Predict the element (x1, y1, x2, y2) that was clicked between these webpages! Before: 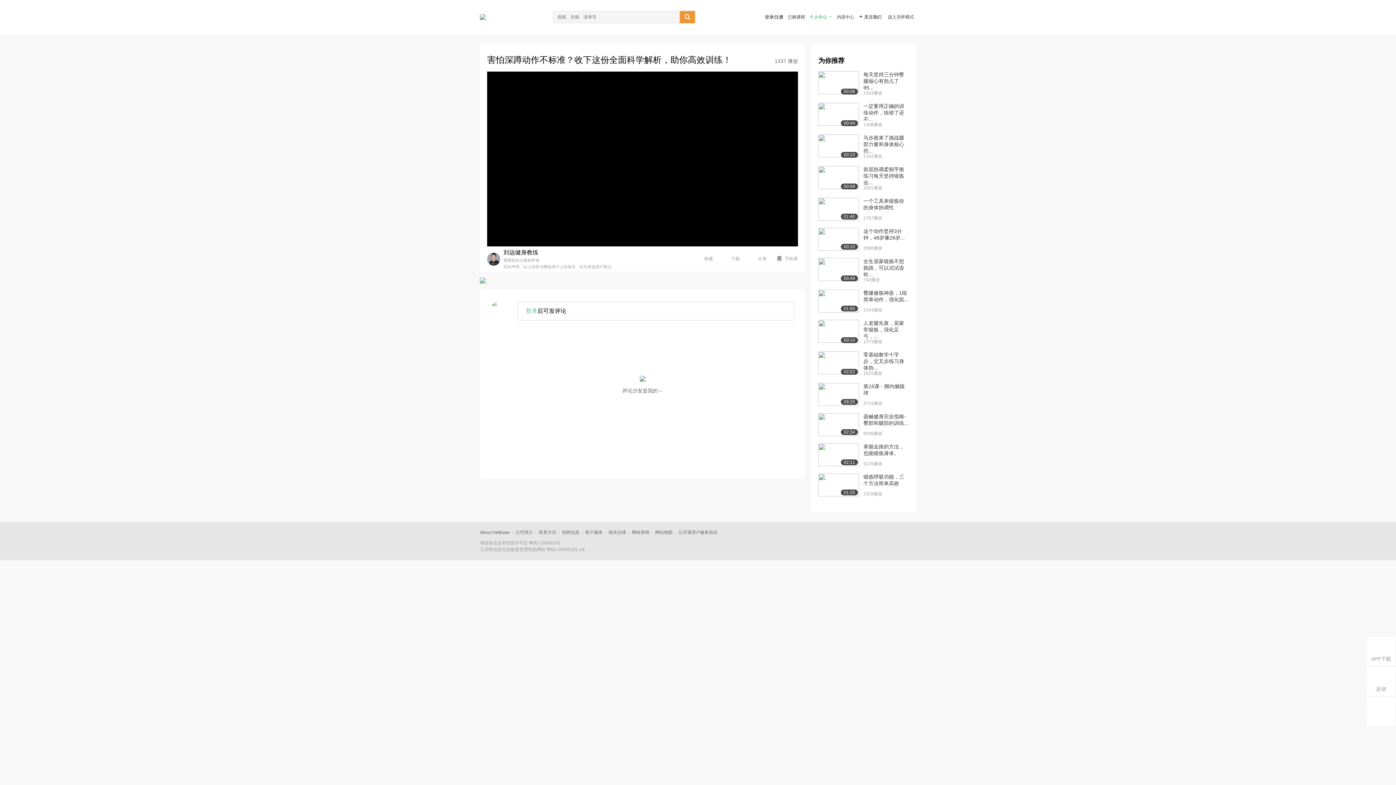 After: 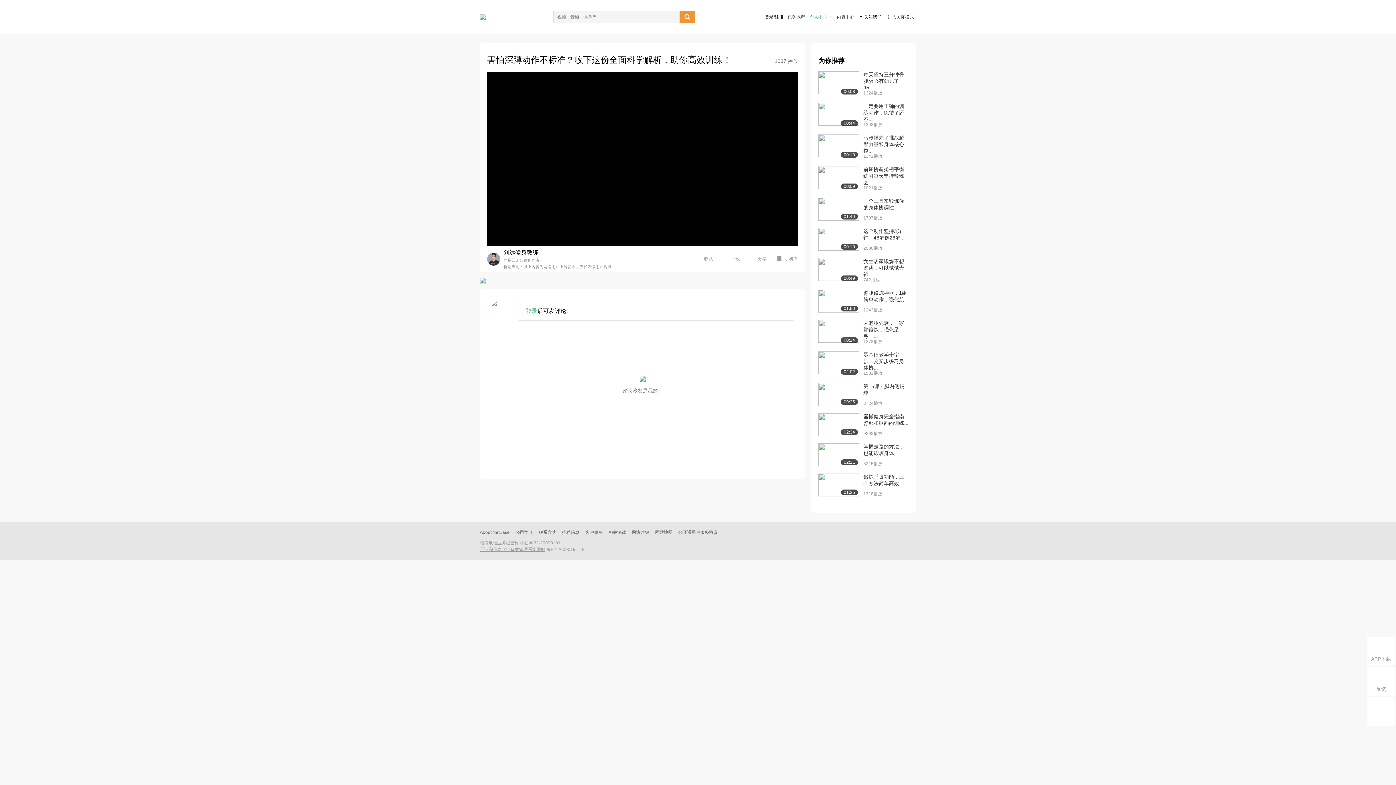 Action: label: 工业和信息化部备案管理系统网站 bbox: (480, 547, 545, 552)